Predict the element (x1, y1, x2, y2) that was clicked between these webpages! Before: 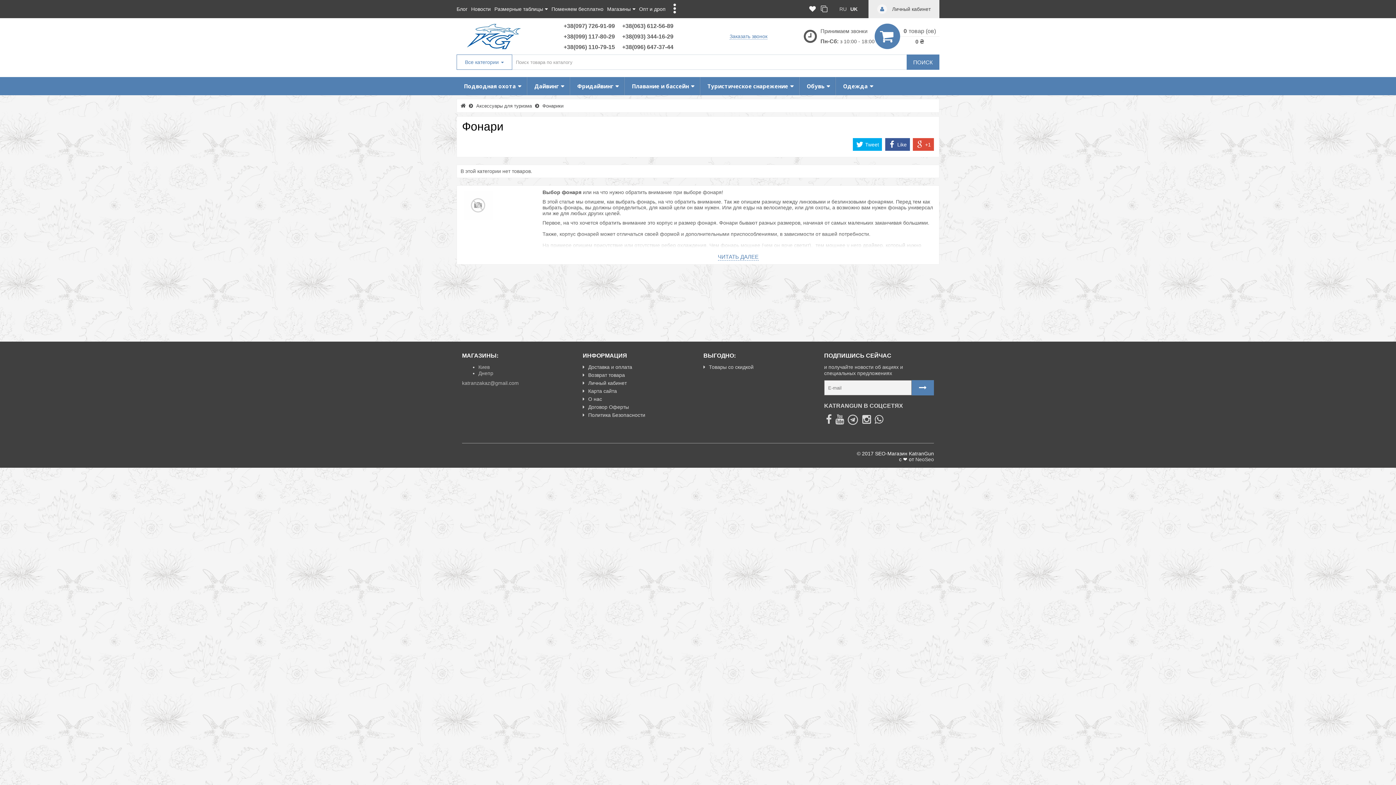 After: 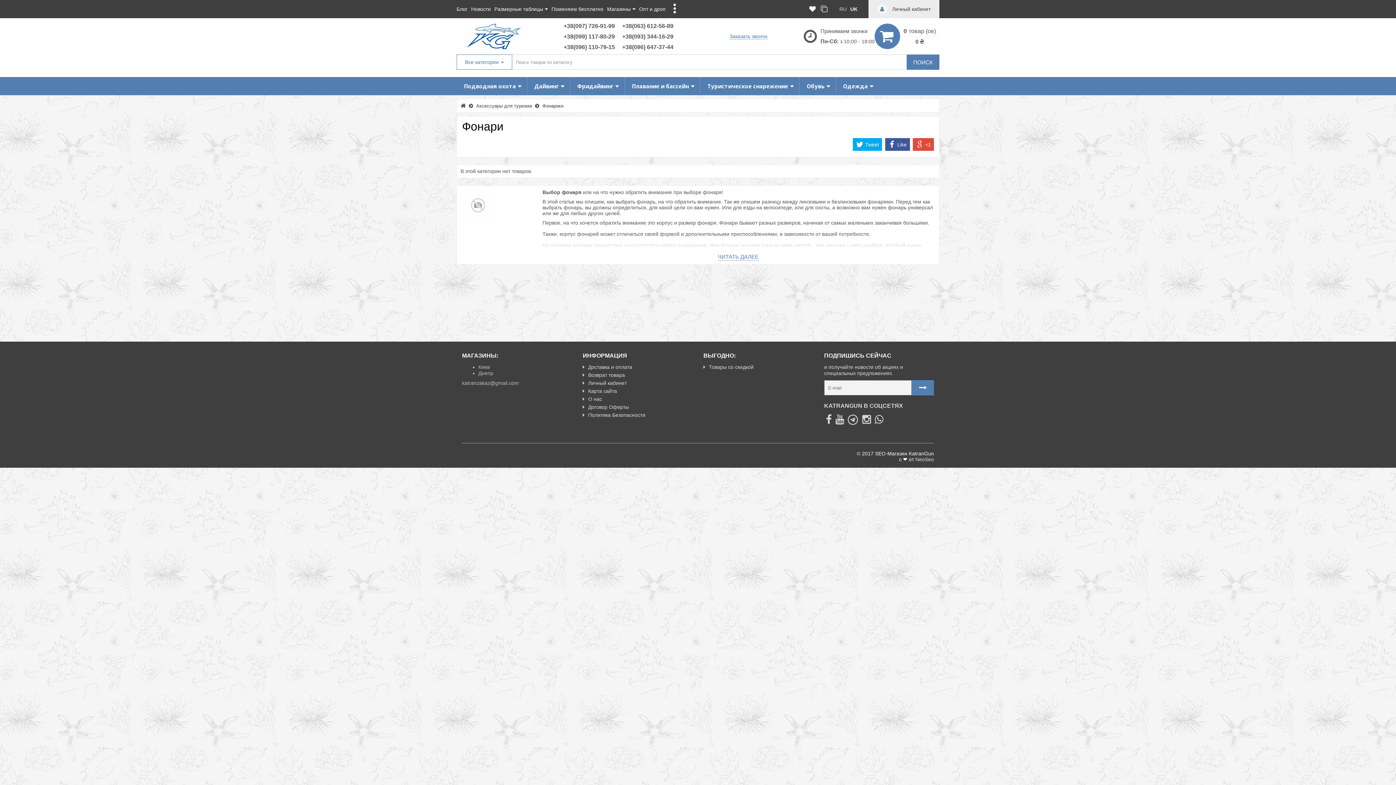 Action: label: +38(097) 726-91-99 bbox: (563, 22, 615, 28)